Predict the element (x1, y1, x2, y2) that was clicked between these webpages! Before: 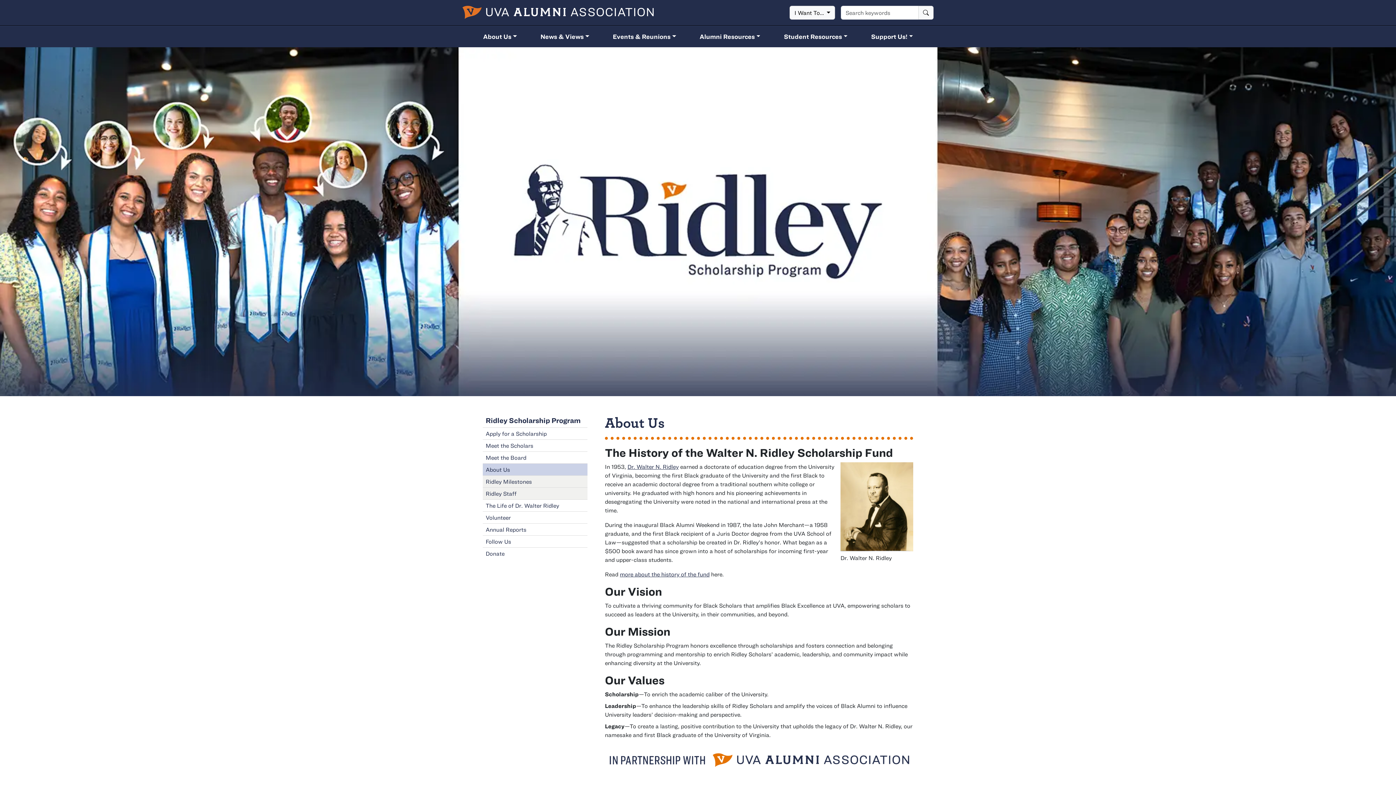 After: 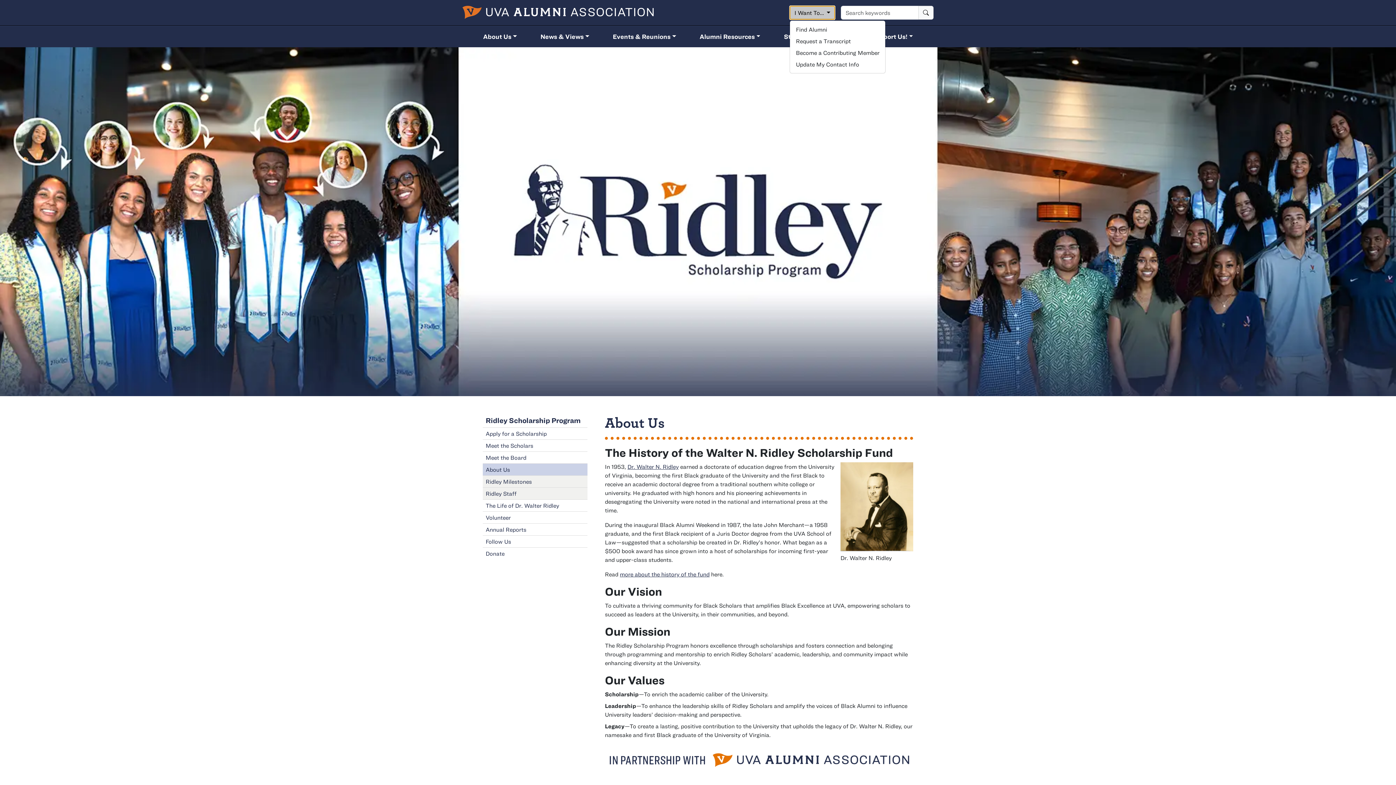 Action: bbox: (789, 5, 835, 19) label: I Want To… 